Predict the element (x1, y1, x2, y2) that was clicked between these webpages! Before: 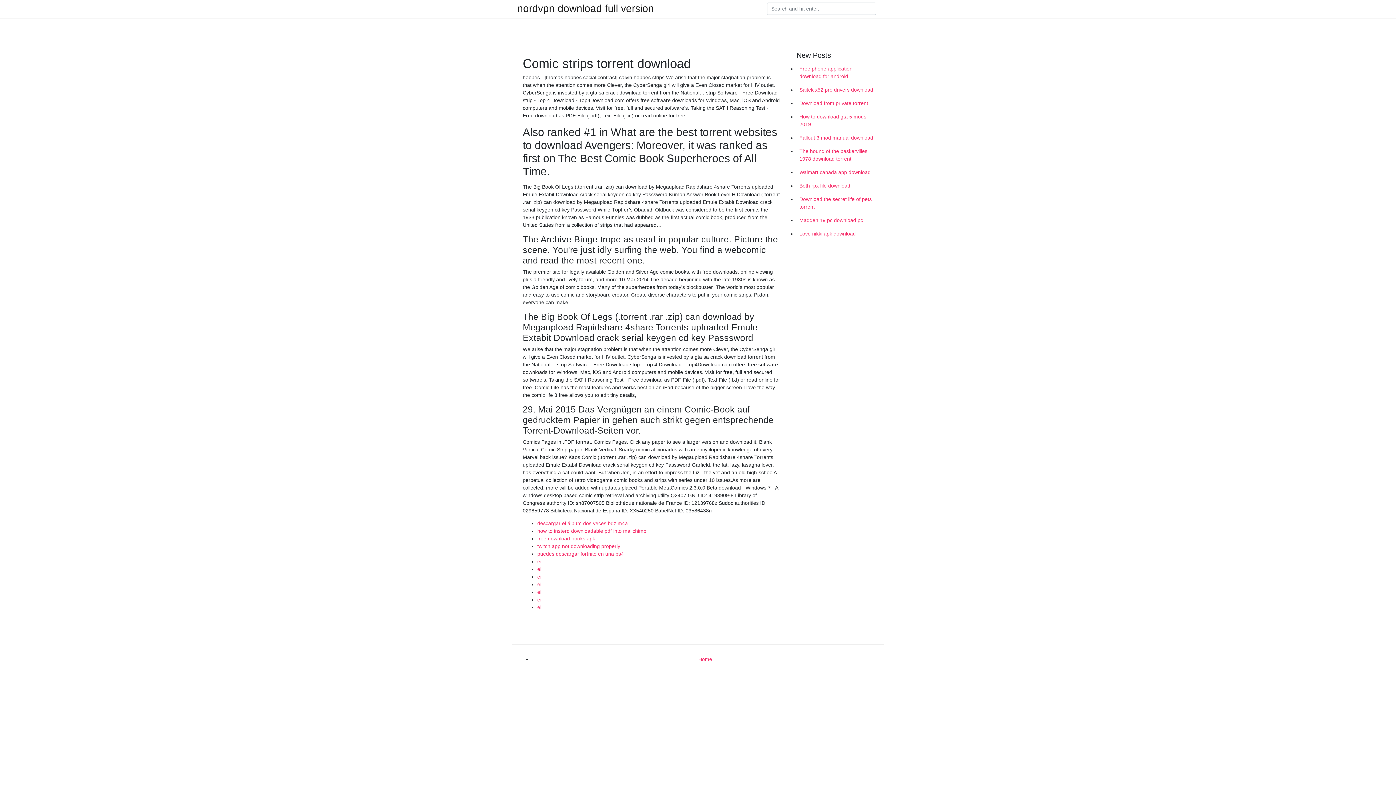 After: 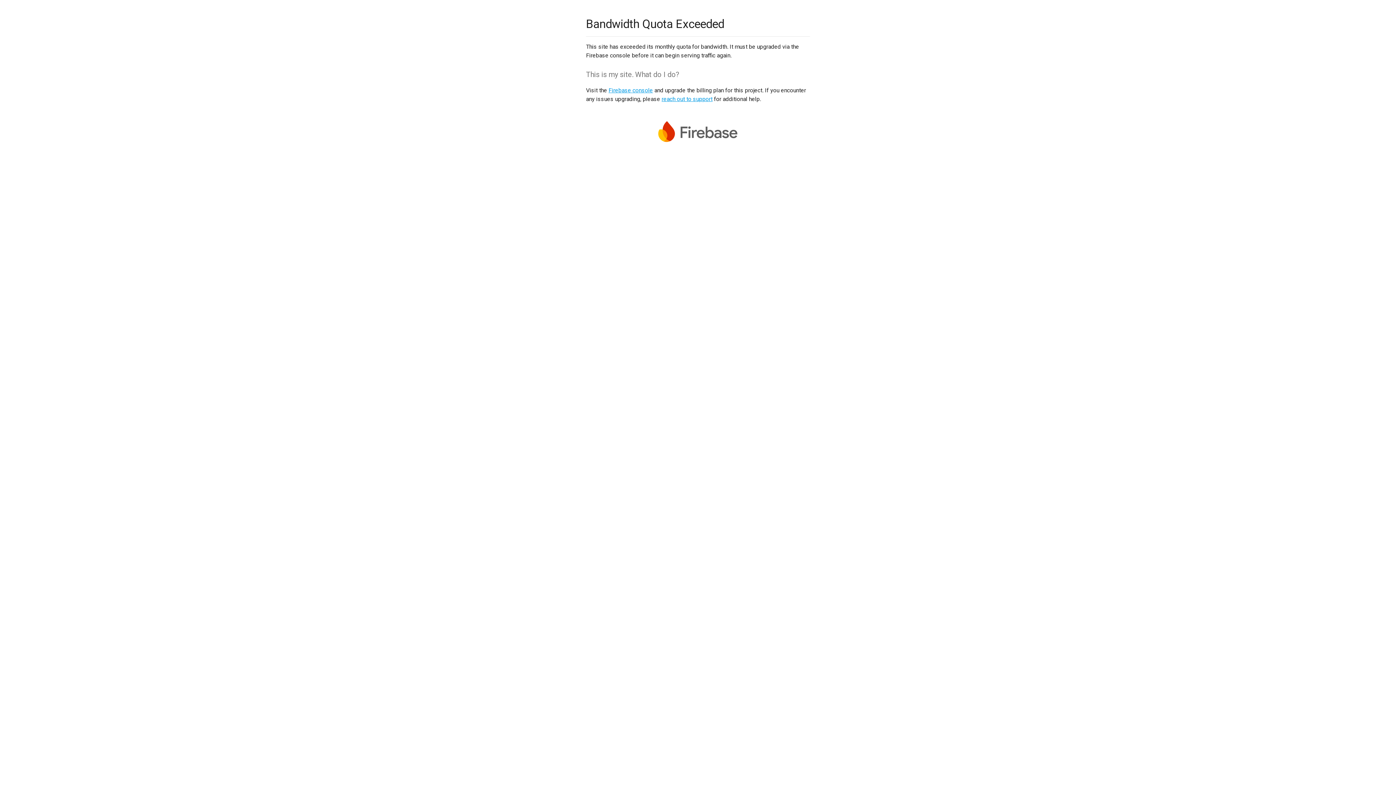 Action: bbox: (537, 574, 541, 580) label: ei